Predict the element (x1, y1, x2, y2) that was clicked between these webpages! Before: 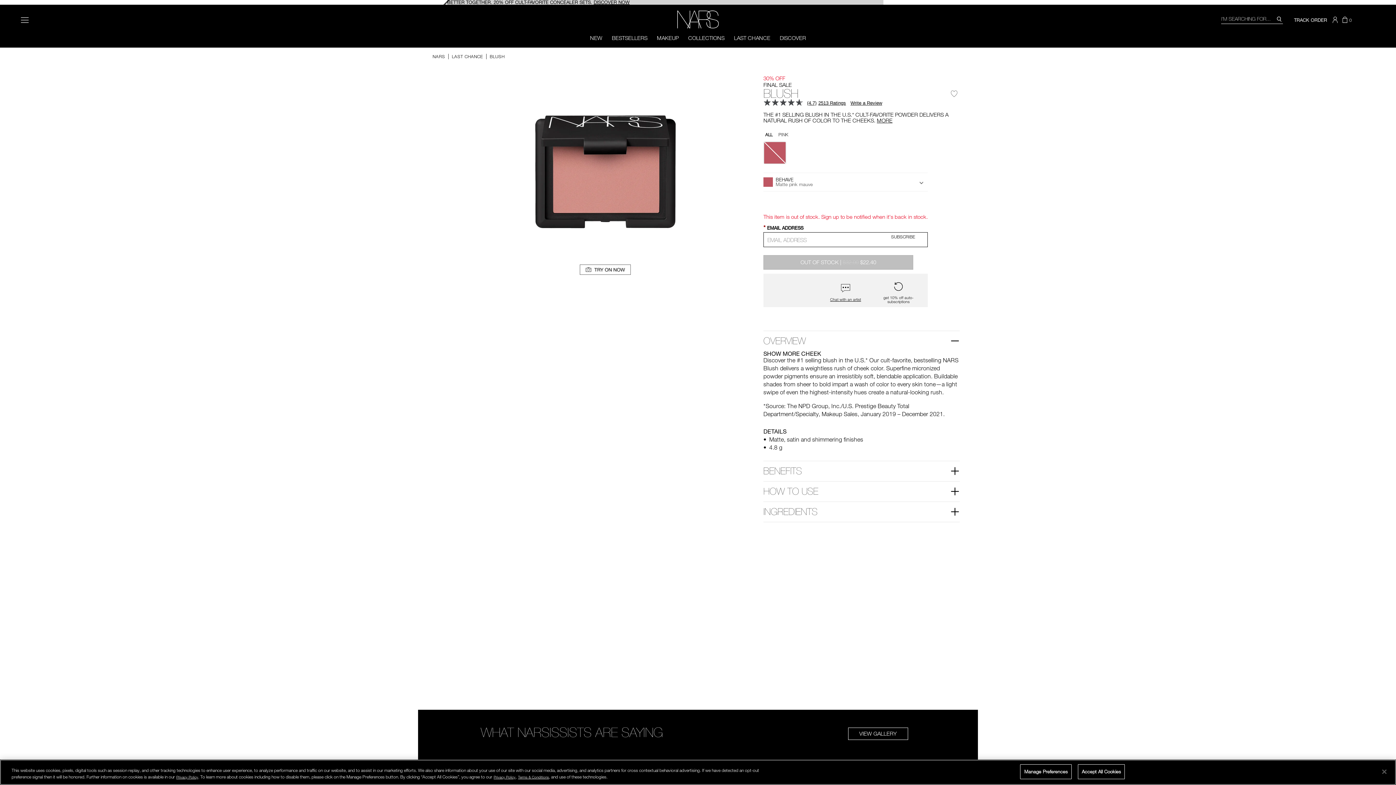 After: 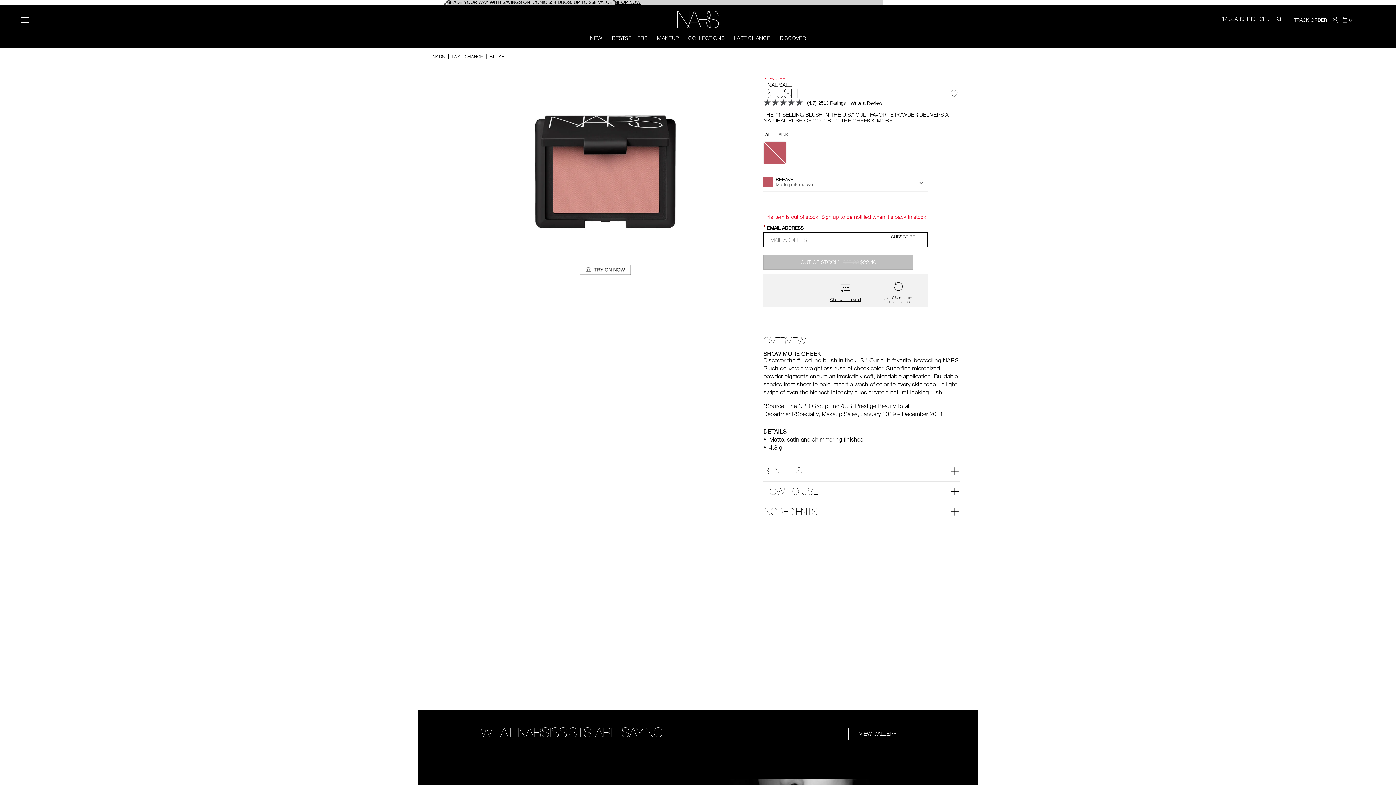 Action: label: Accept All Cookies bbox: (1078, 764, 1125, 779)